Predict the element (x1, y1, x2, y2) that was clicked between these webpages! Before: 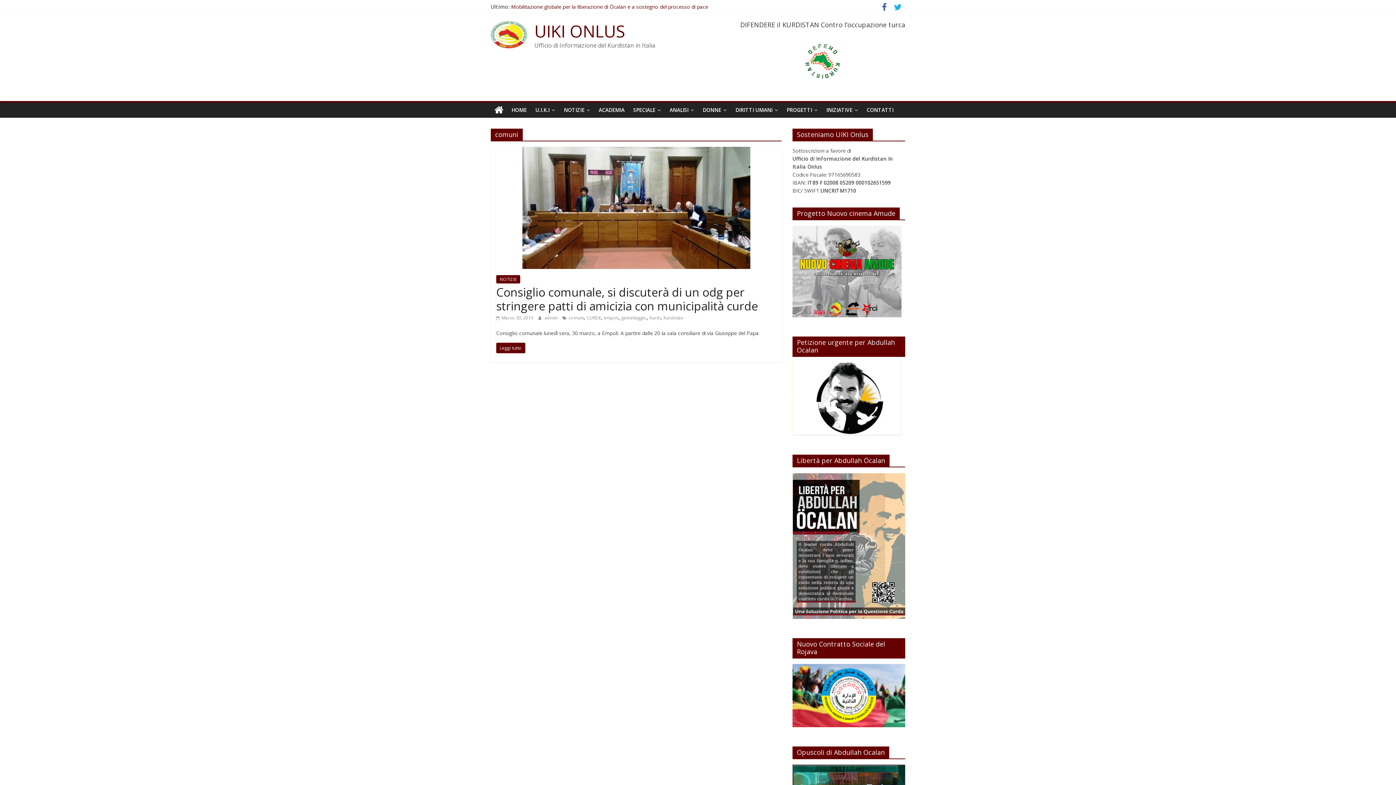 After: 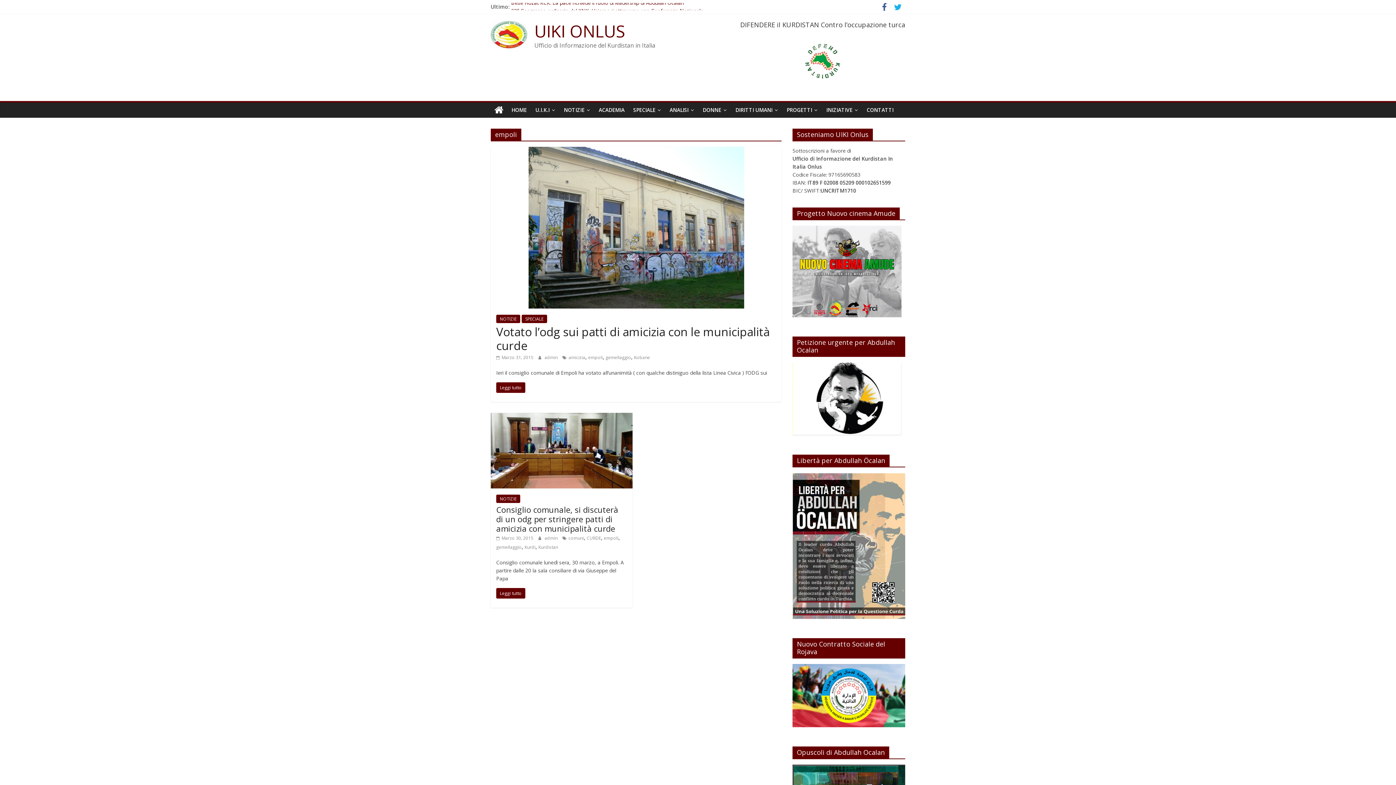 Action: label: empoli bbox: (604, 314, 618, 321)